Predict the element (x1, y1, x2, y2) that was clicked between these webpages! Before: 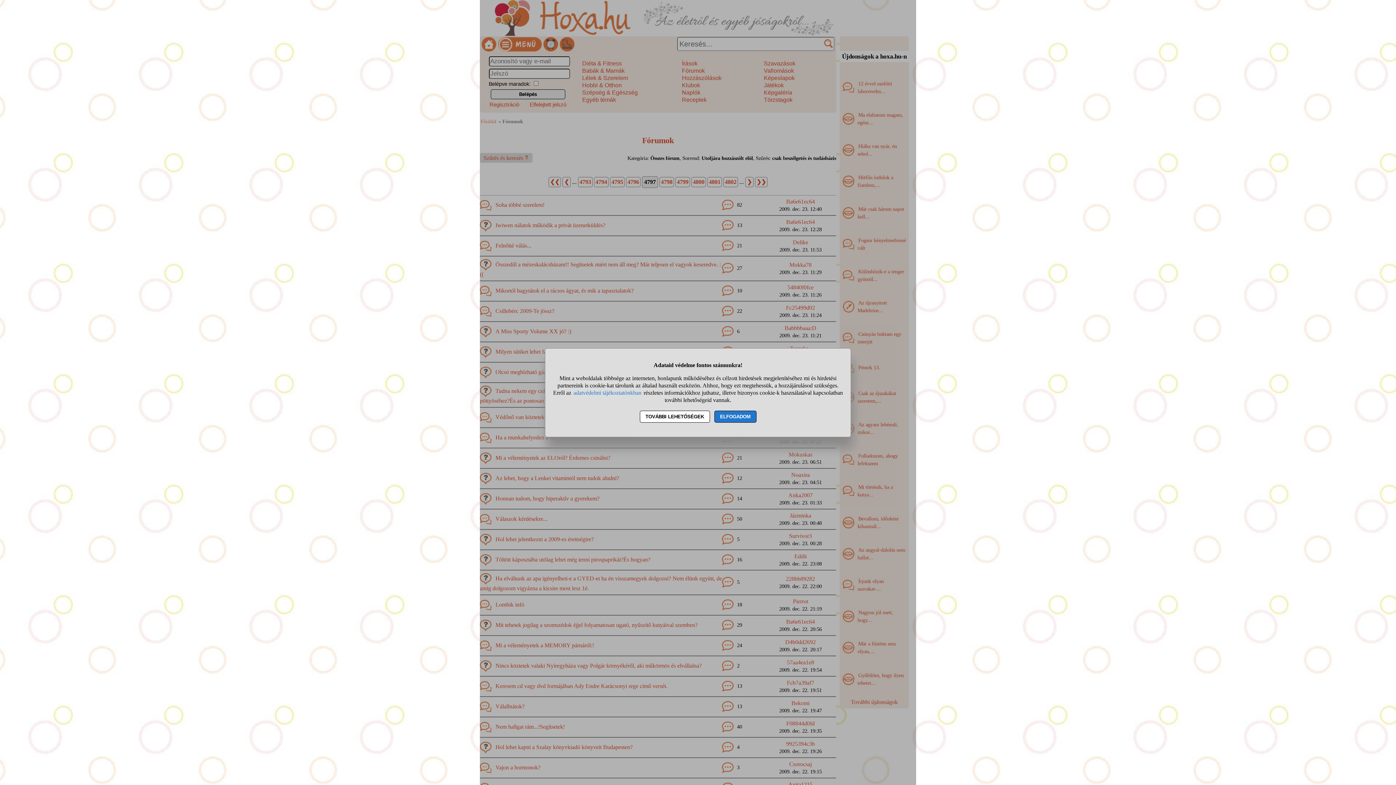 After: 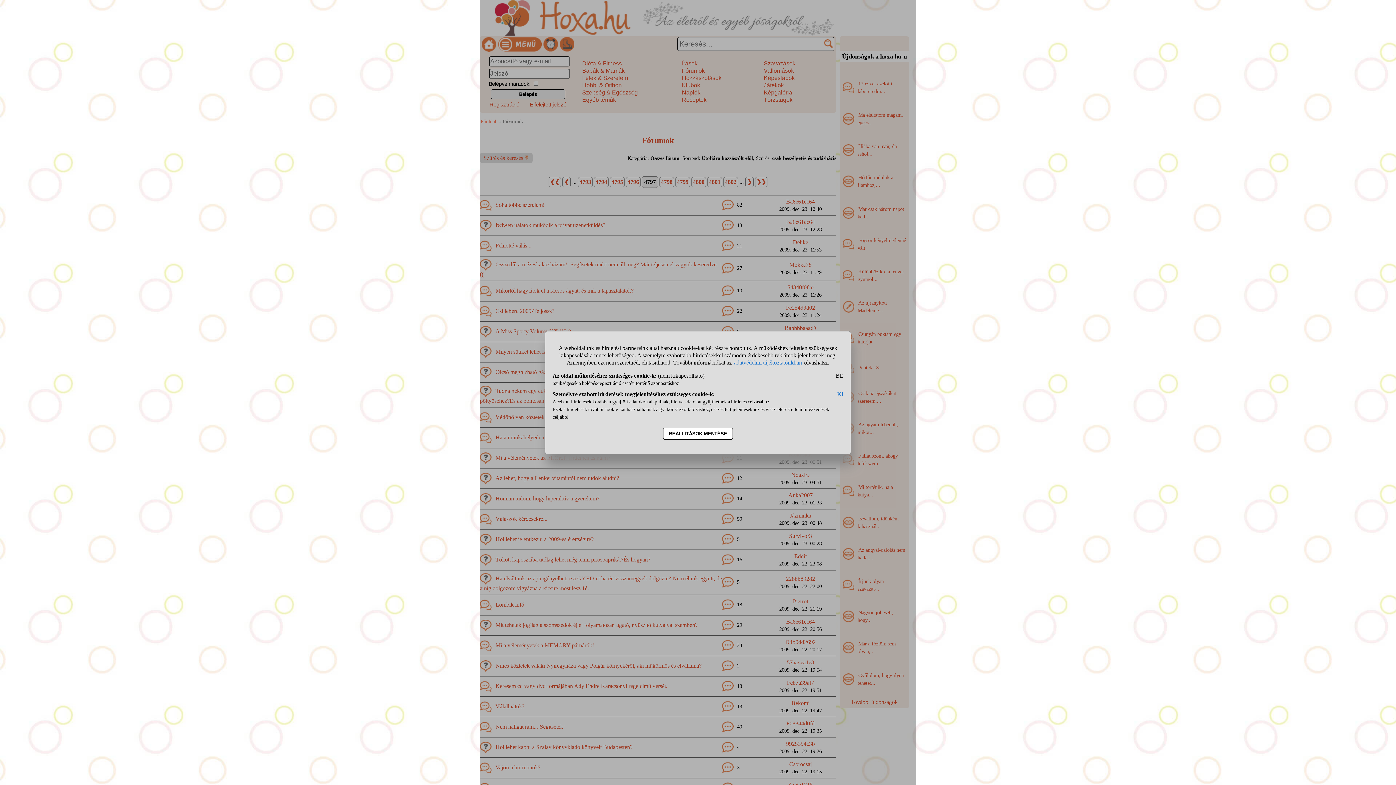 Action: label: TOVÁBBI LEHETŐSÉGEK bbox: (639, 410, 710, 422)